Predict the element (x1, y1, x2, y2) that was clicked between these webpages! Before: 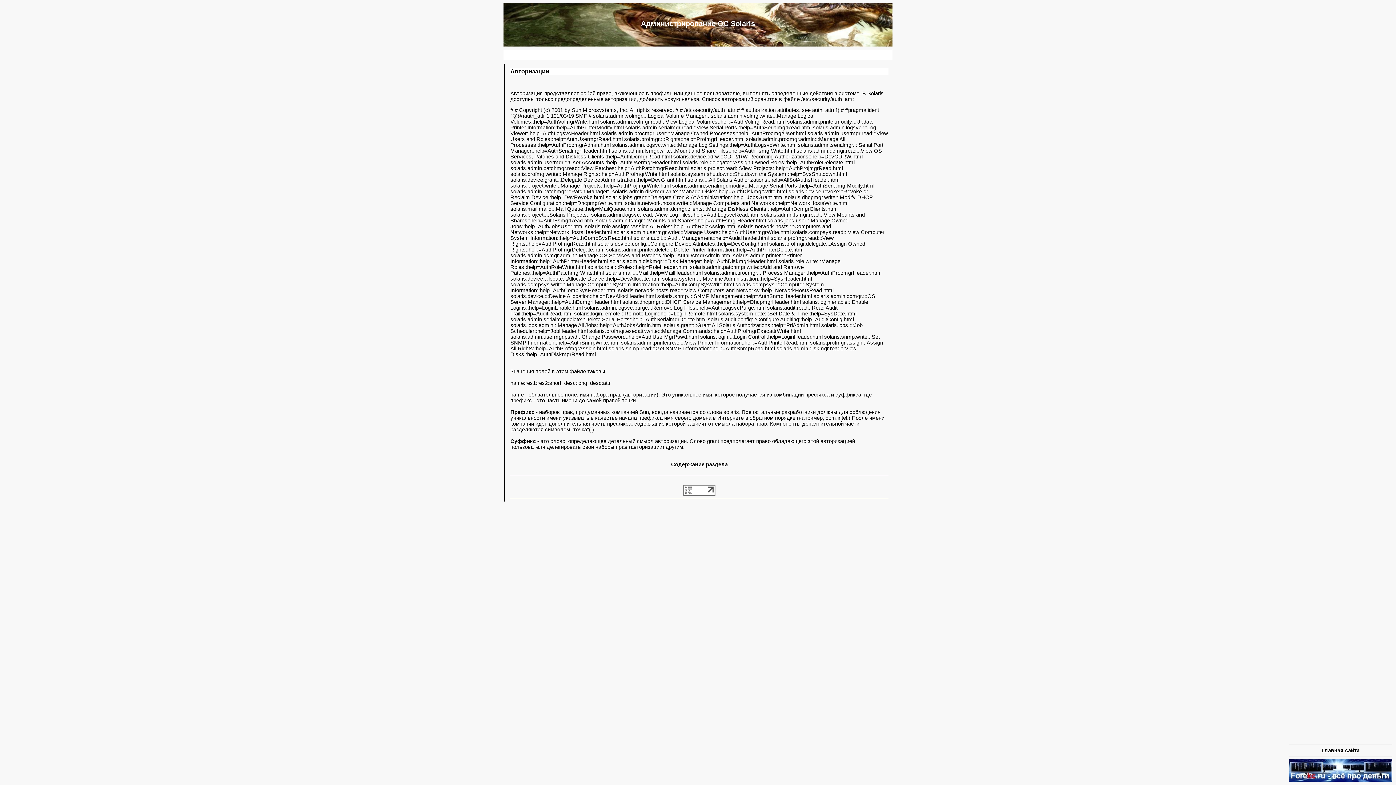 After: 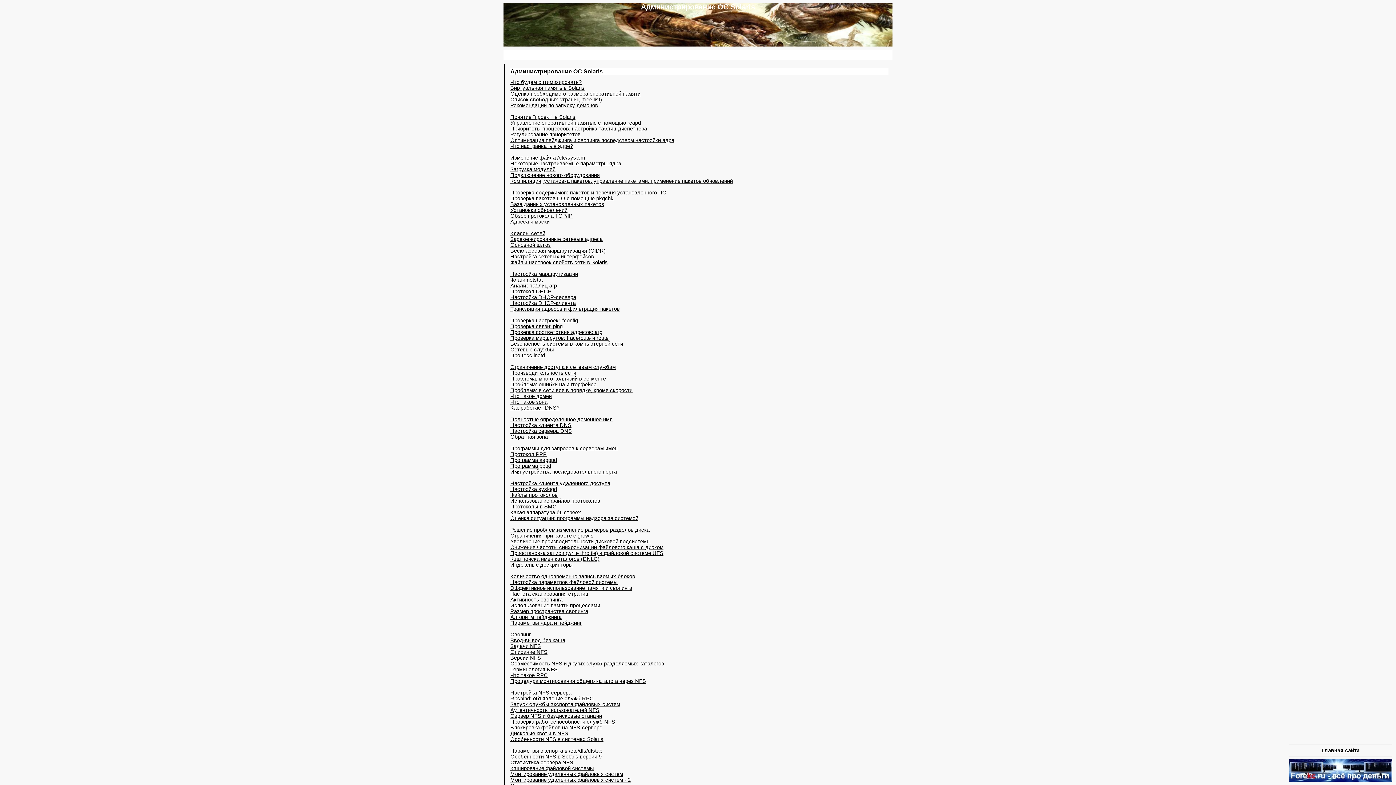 Action: bbox: (671, 461, 728, 467) label: Содержание раздела